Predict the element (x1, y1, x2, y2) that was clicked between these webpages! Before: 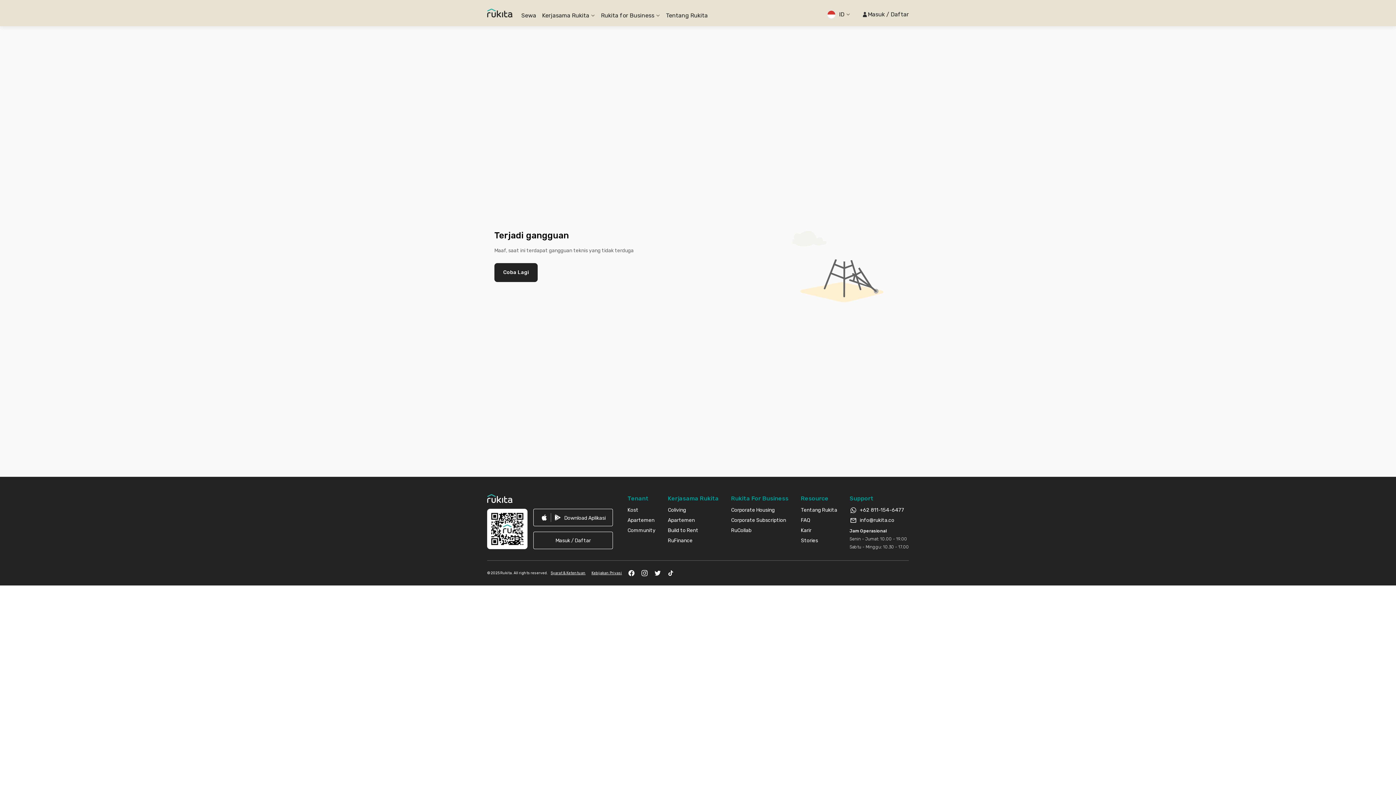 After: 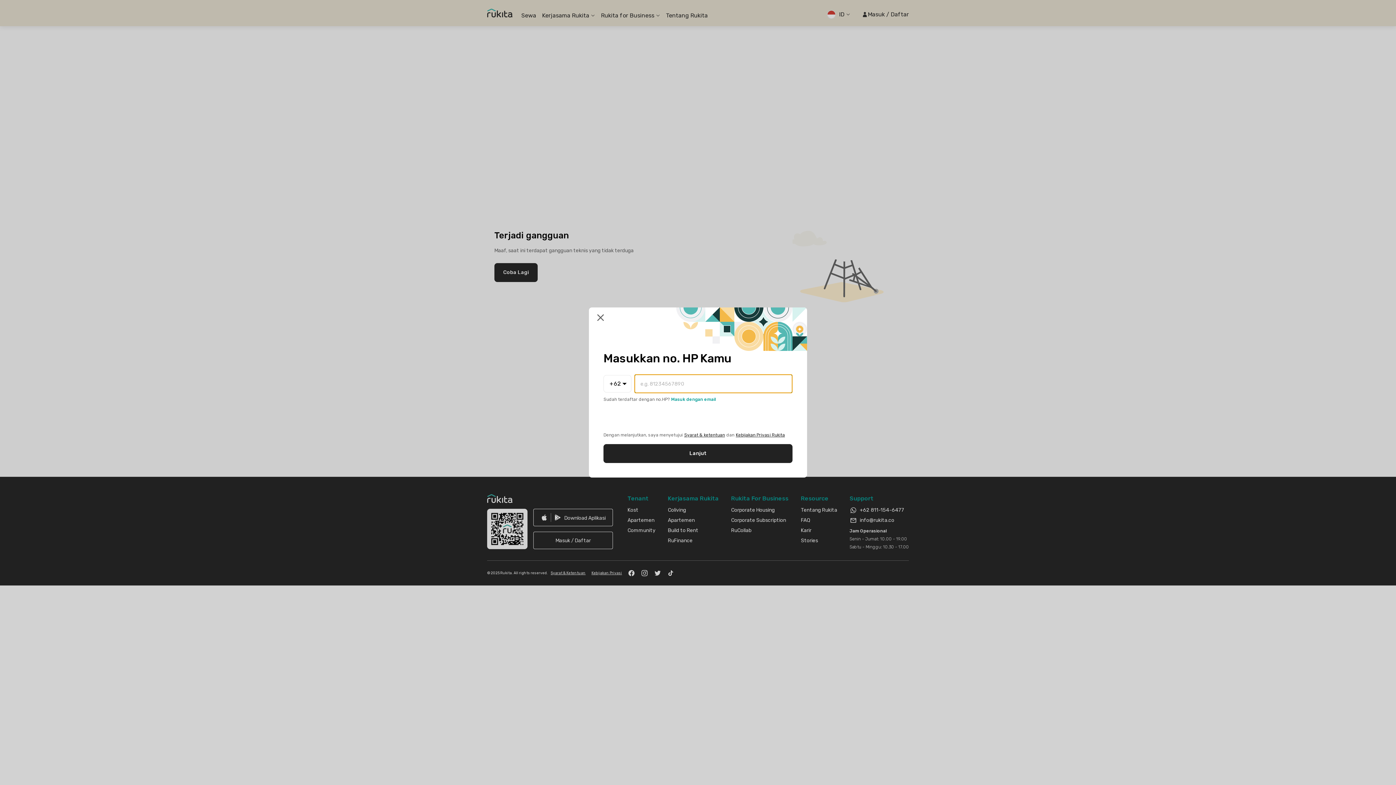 Action: label: Masuk / Daftar bbox: (533, 532, 613, 549)